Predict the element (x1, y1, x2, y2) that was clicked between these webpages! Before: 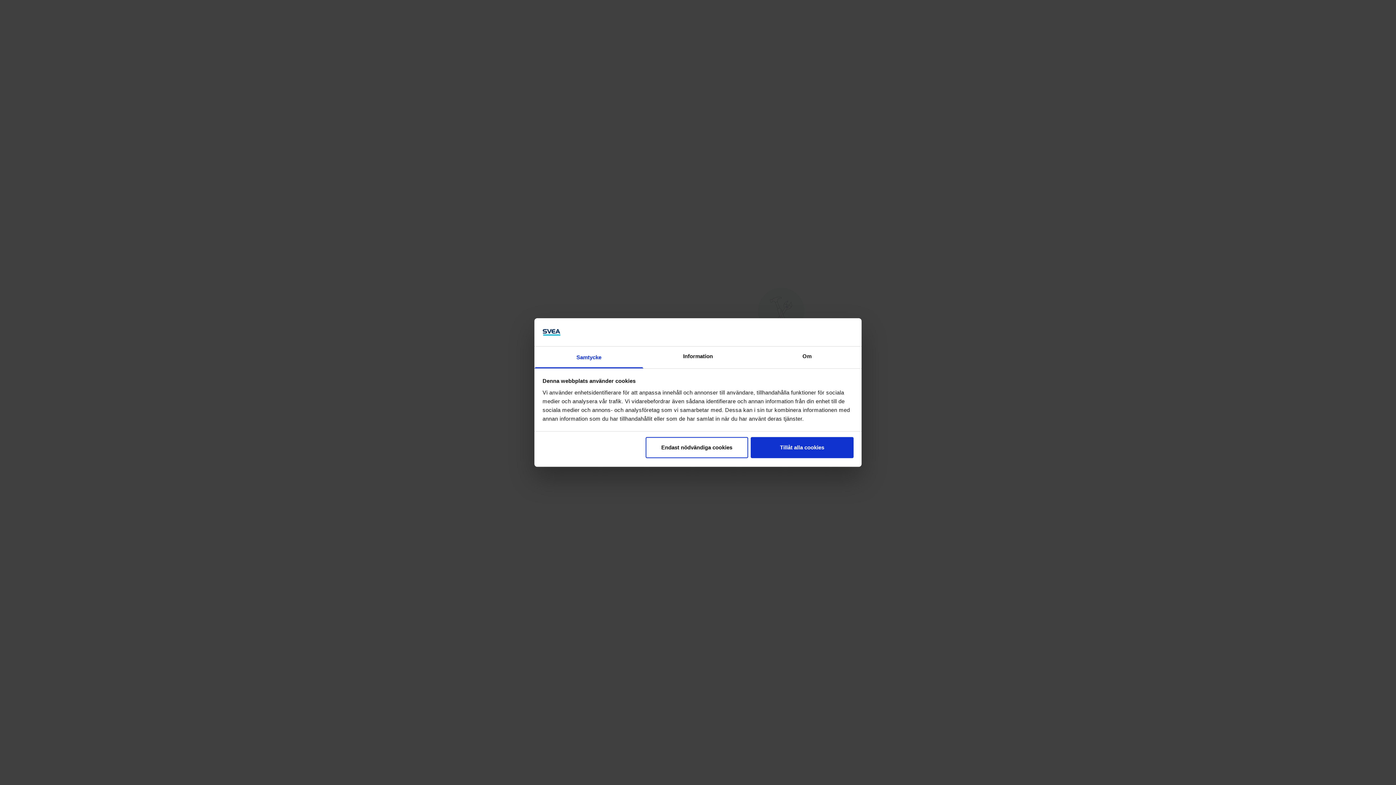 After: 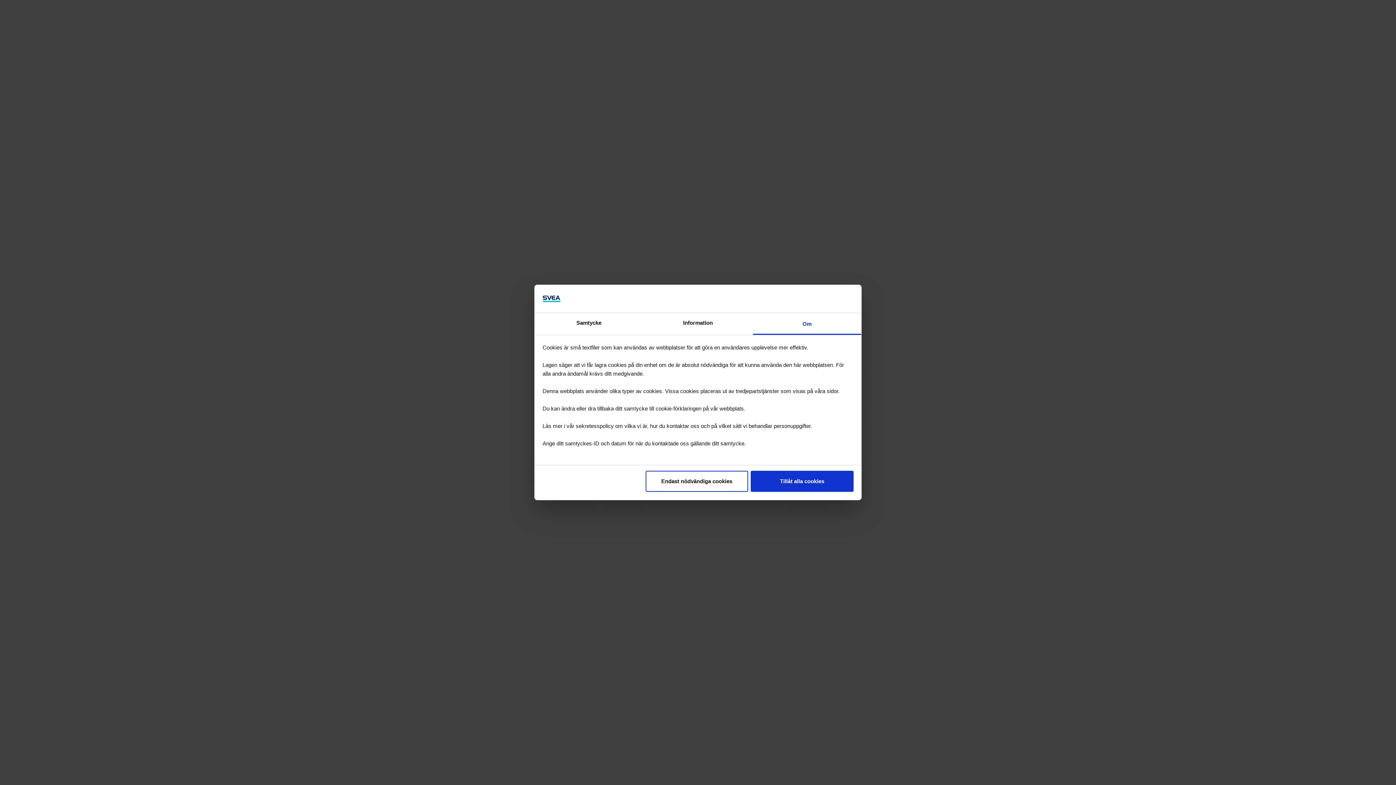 Action: bbox: (752, 346, 861, 368) label: Om